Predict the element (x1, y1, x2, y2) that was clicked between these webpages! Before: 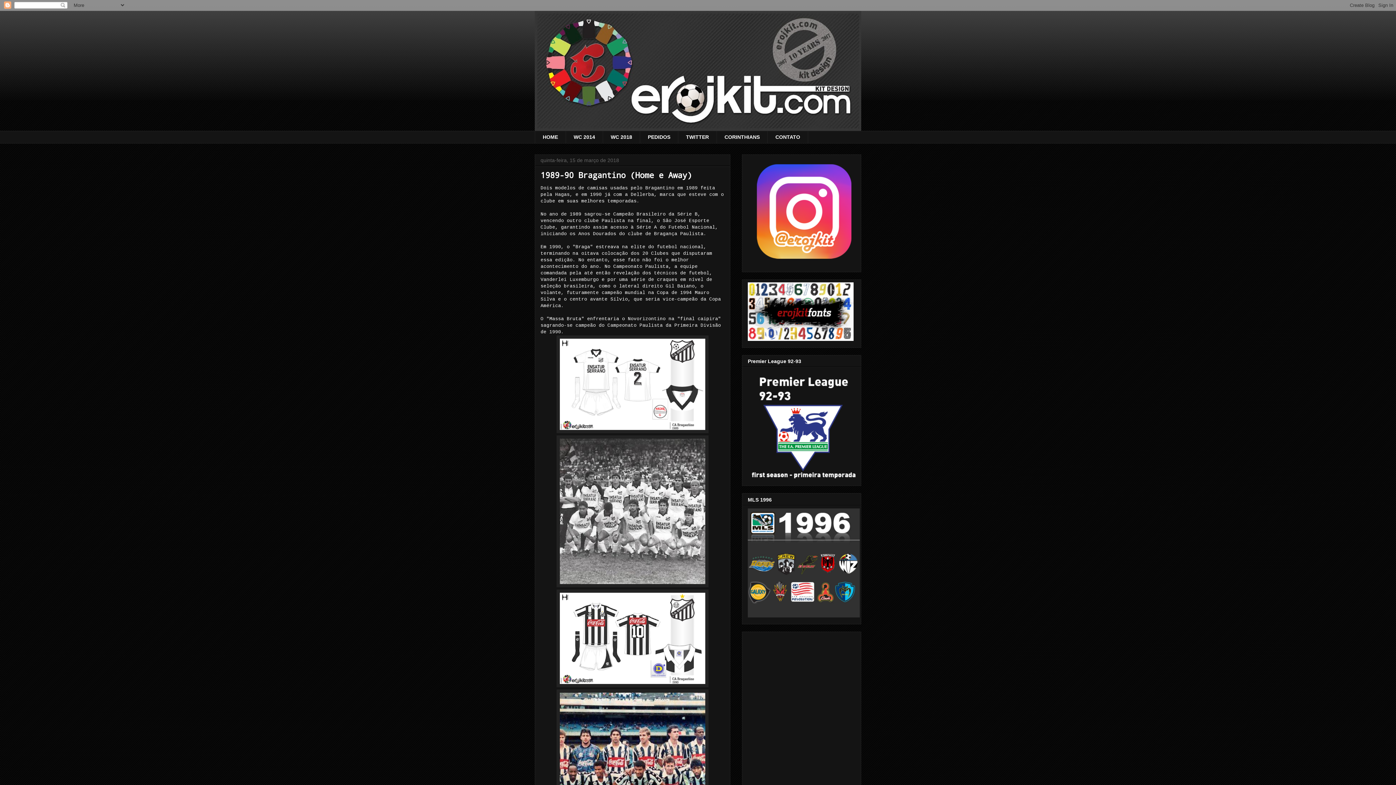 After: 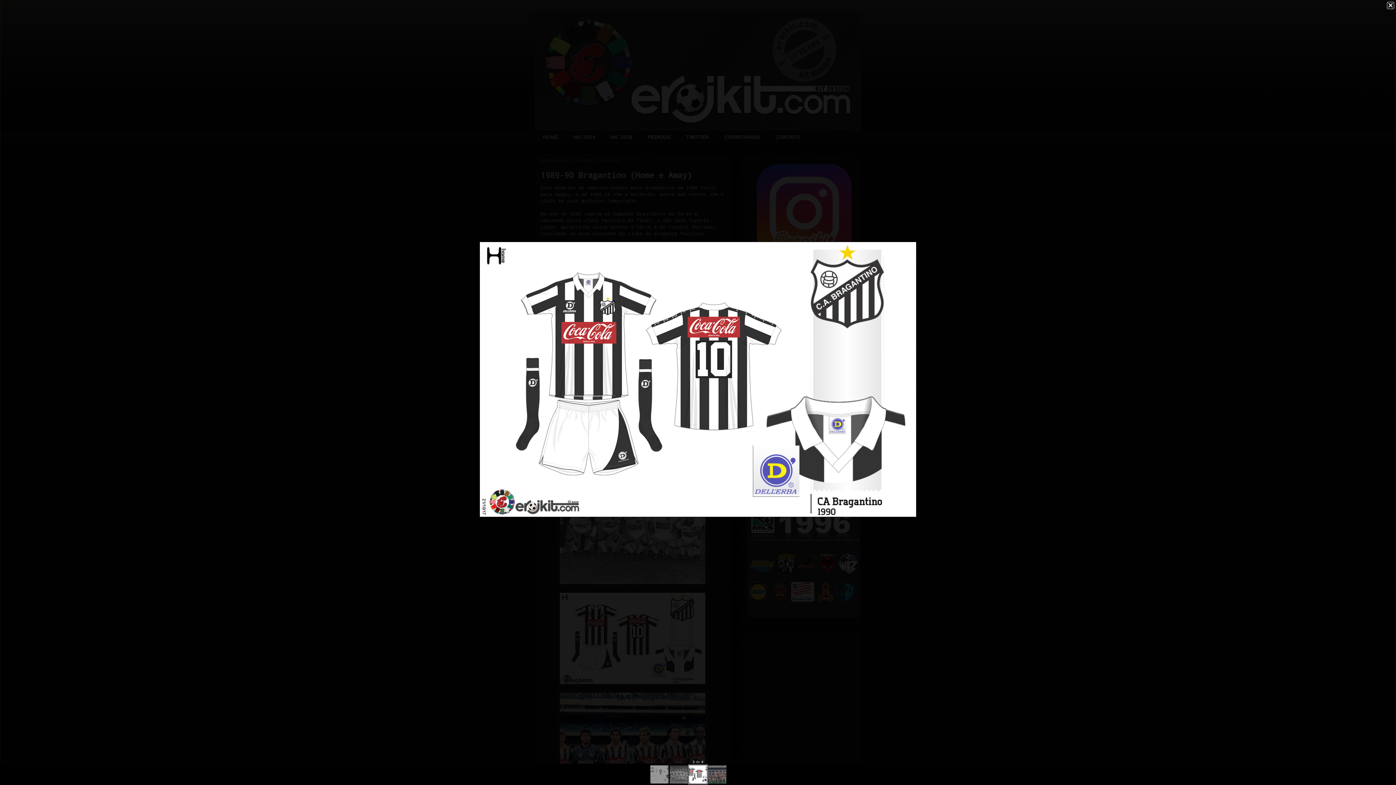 Action: bbox: (556, 683, 708, 689)